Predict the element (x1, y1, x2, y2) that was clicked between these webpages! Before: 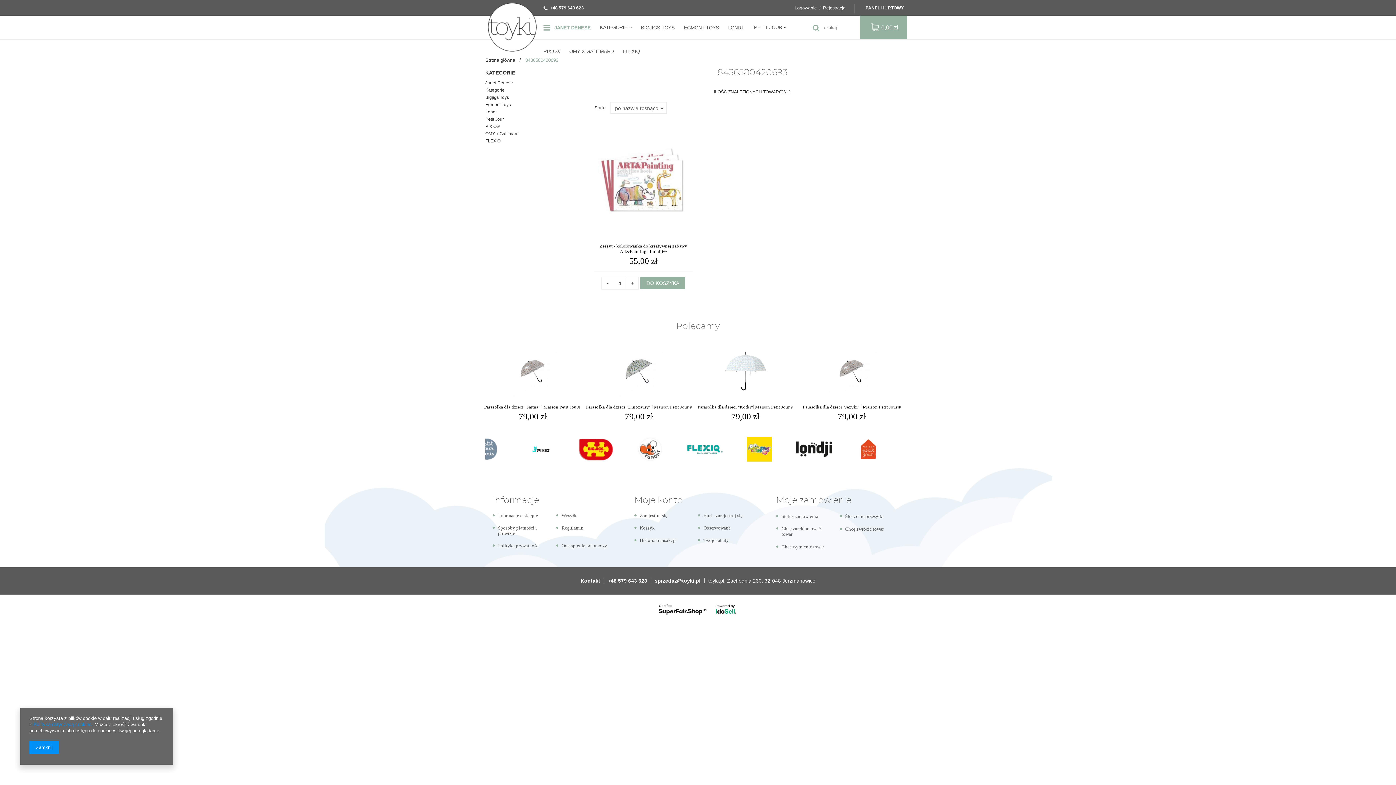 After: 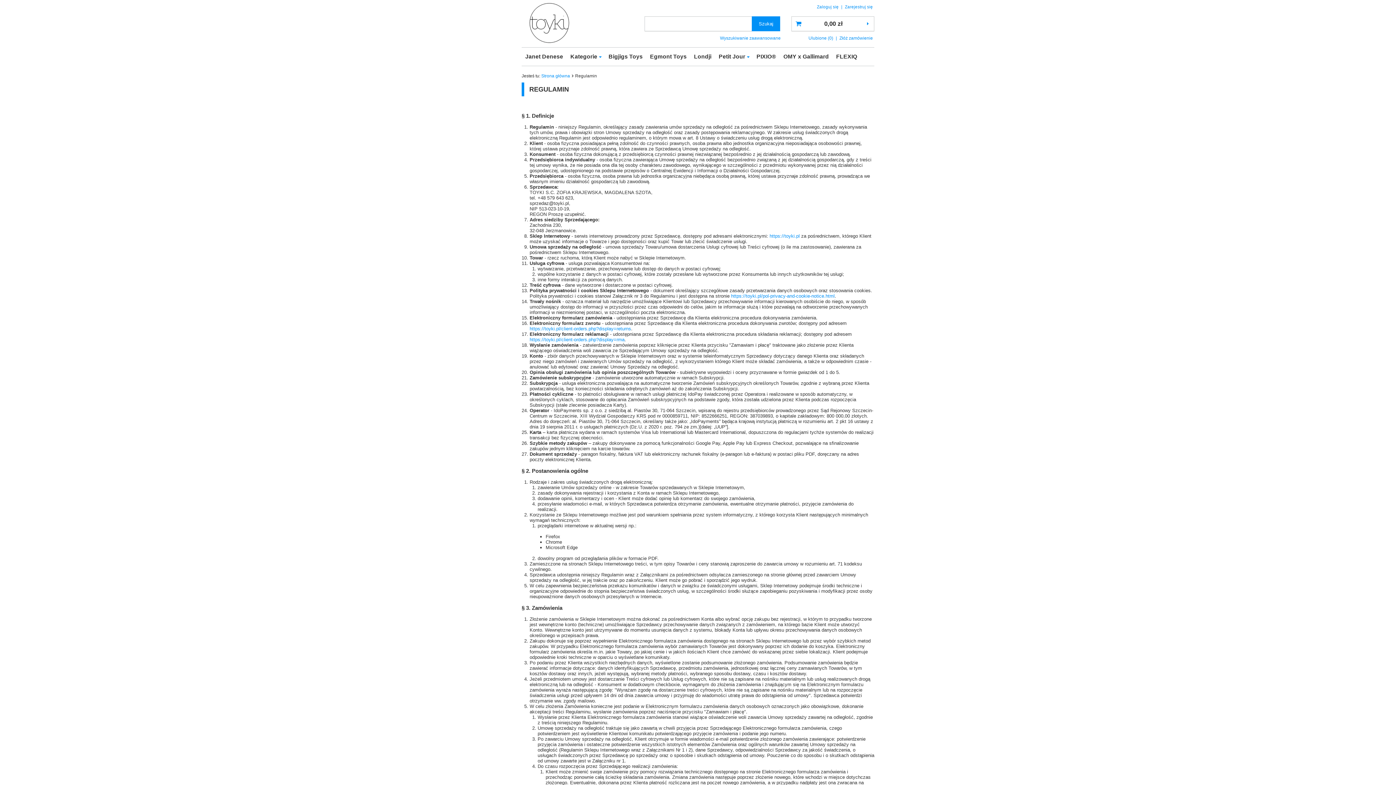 Action: label: Regulamin bbox: (561, 525, 614, 530)